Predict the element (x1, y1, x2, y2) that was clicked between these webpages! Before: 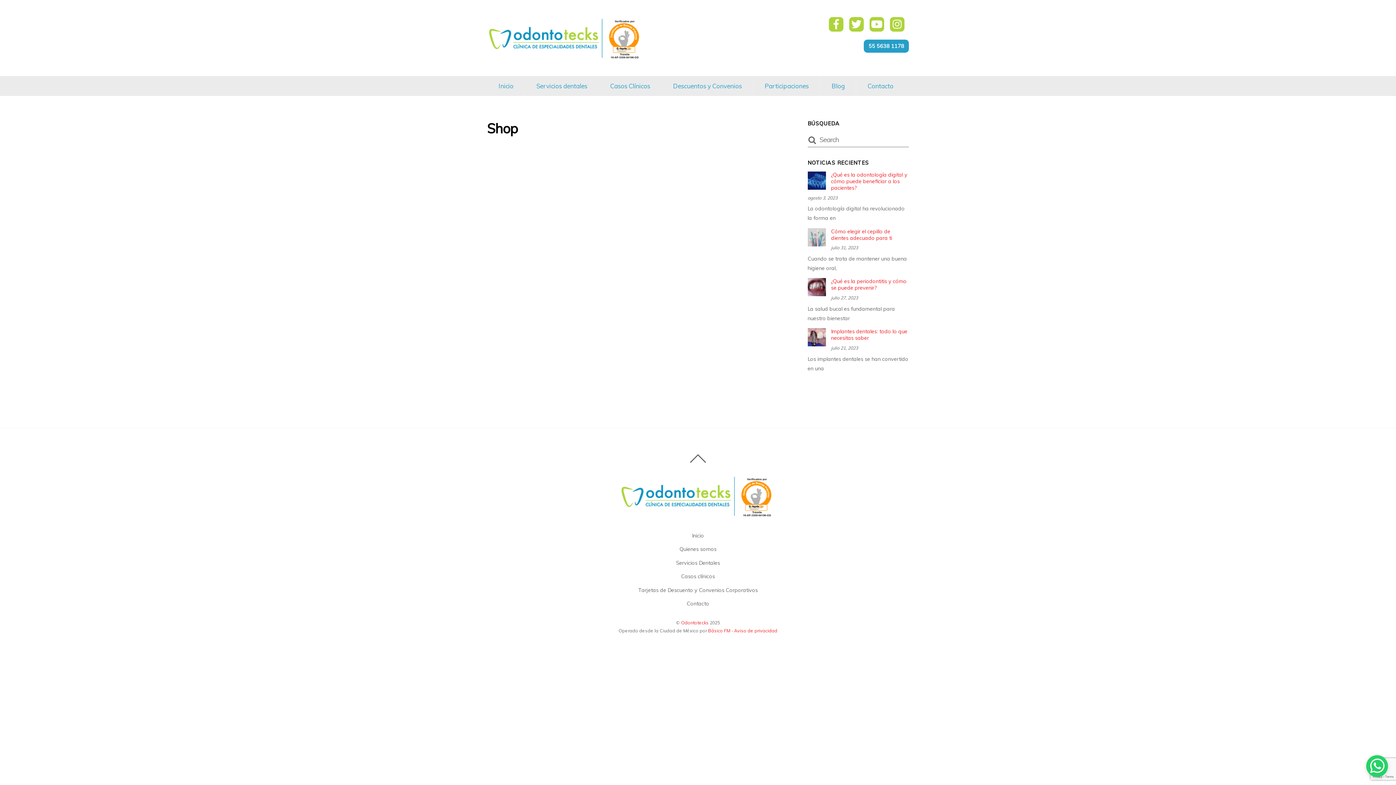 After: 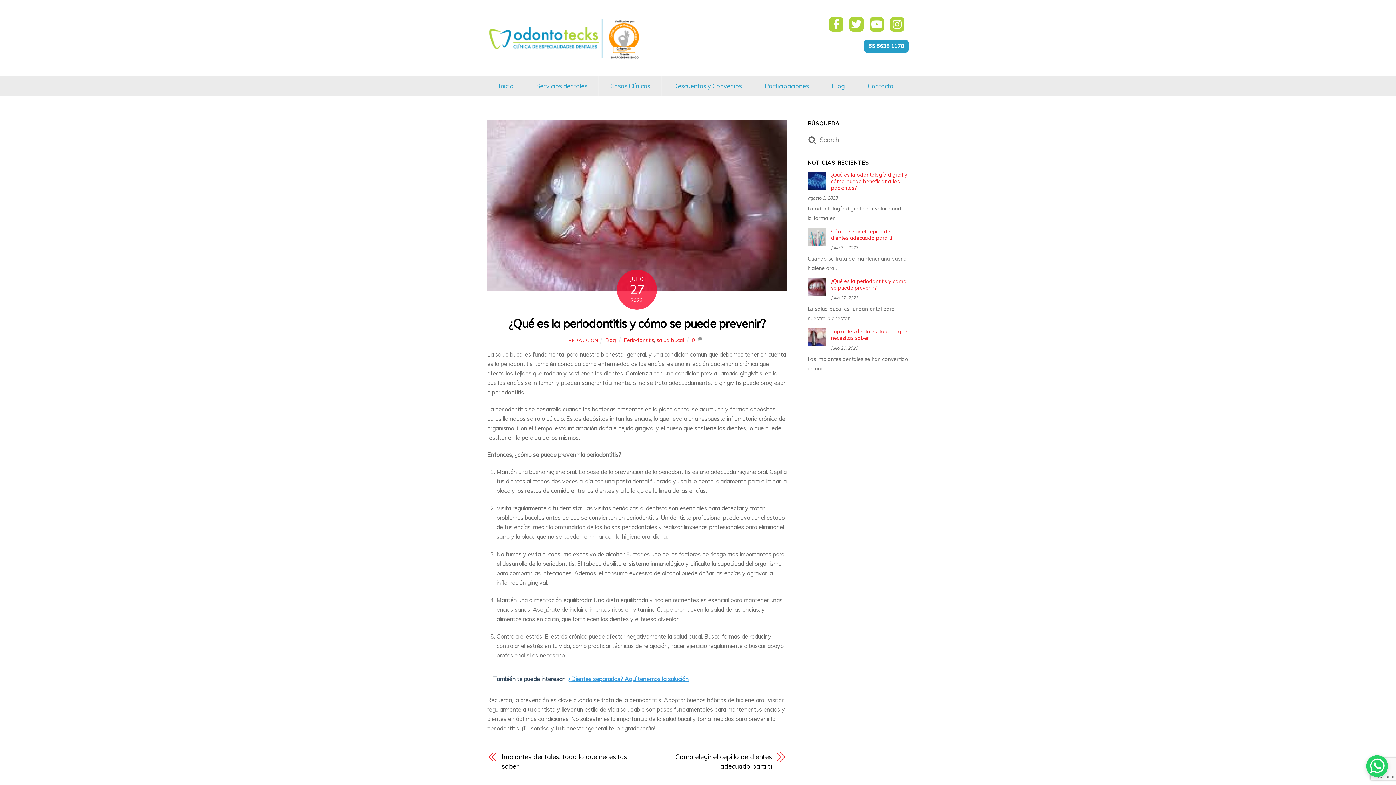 Action: bbox: (807, 278, 909, 291) label: ¿Qué es la periodontitis y cómo se puede prevenir?